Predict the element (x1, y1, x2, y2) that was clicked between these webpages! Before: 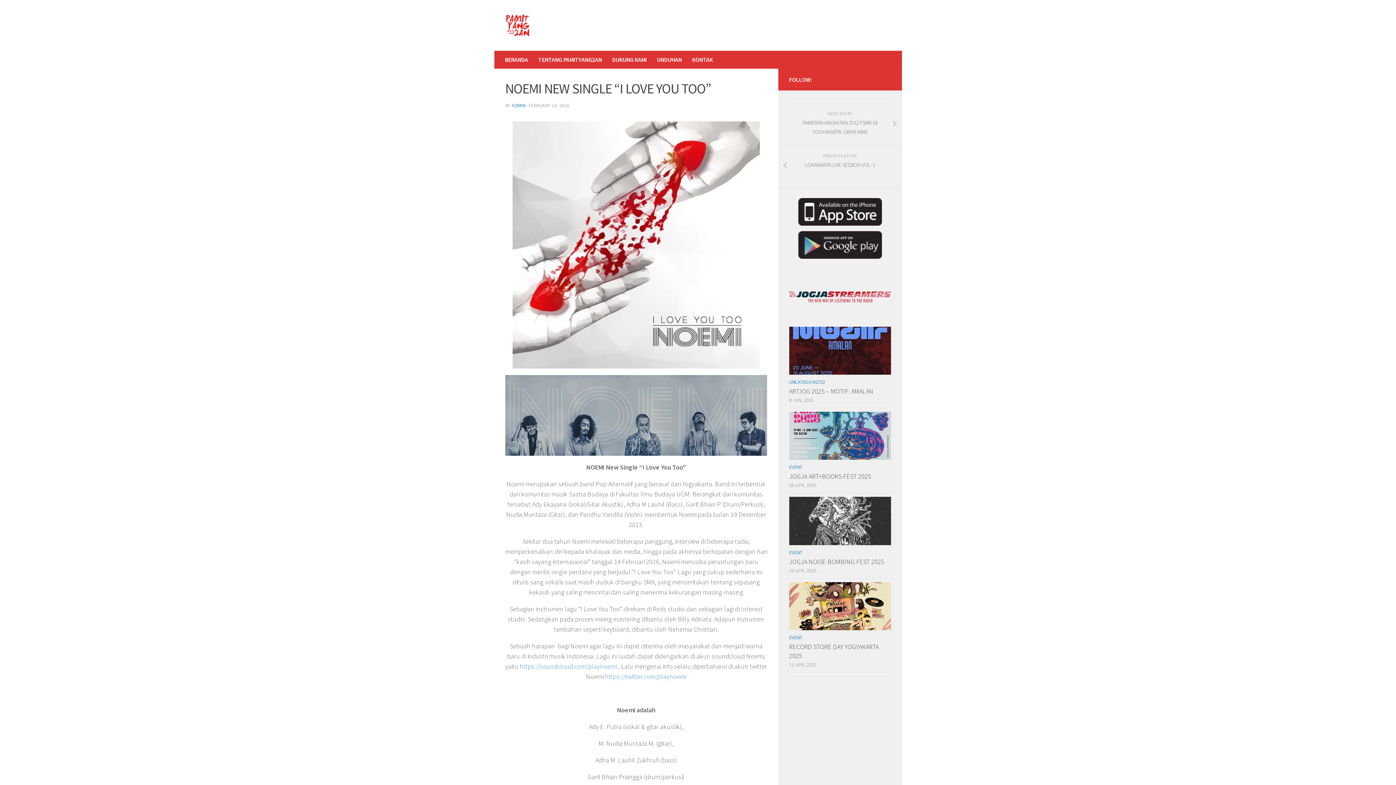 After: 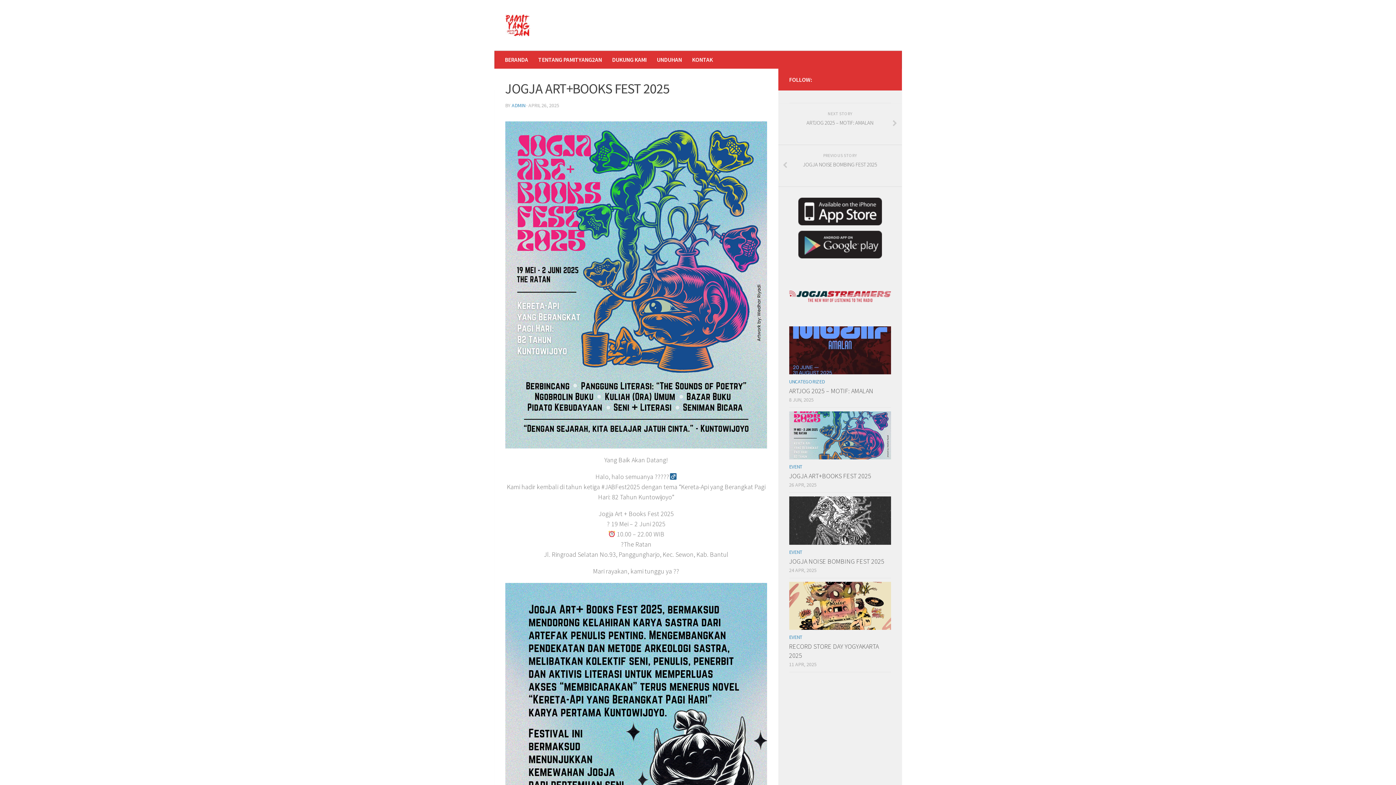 Action: label: JOGJA ART+BOOKS FEST 2025 bbox: (789, 472, 871, 480)